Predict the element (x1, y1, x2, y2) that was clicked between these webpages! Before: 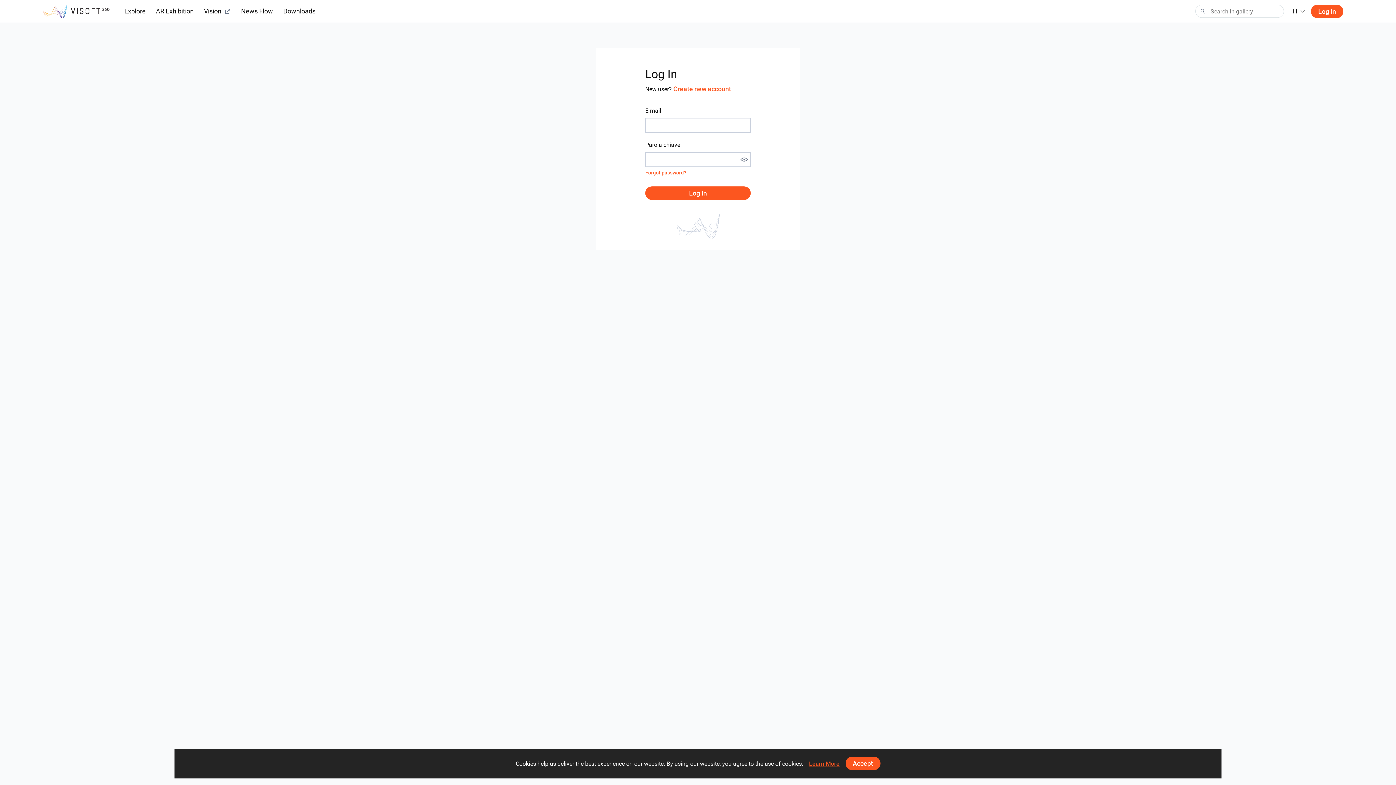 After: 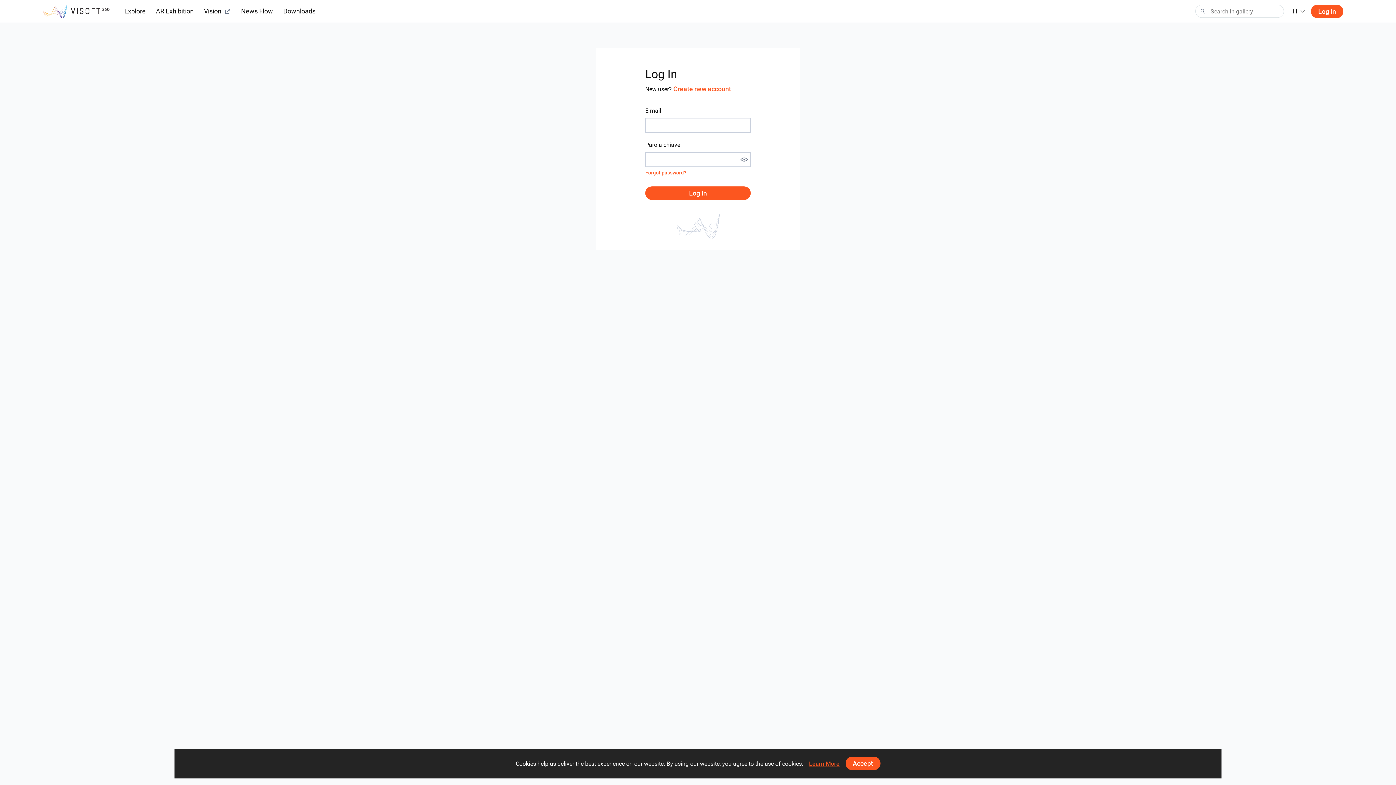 Action: bbox: (1311, 4, 1343, 18) label: Log In